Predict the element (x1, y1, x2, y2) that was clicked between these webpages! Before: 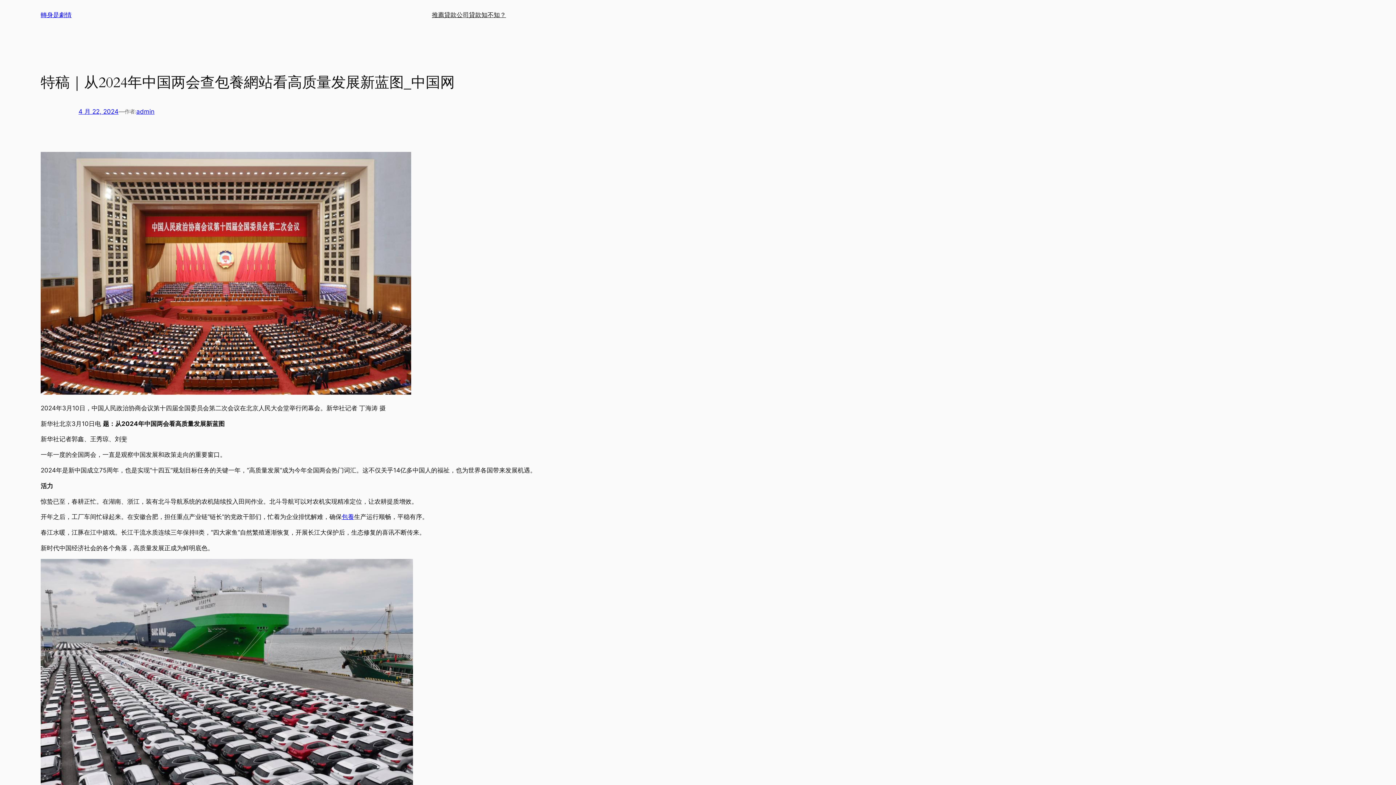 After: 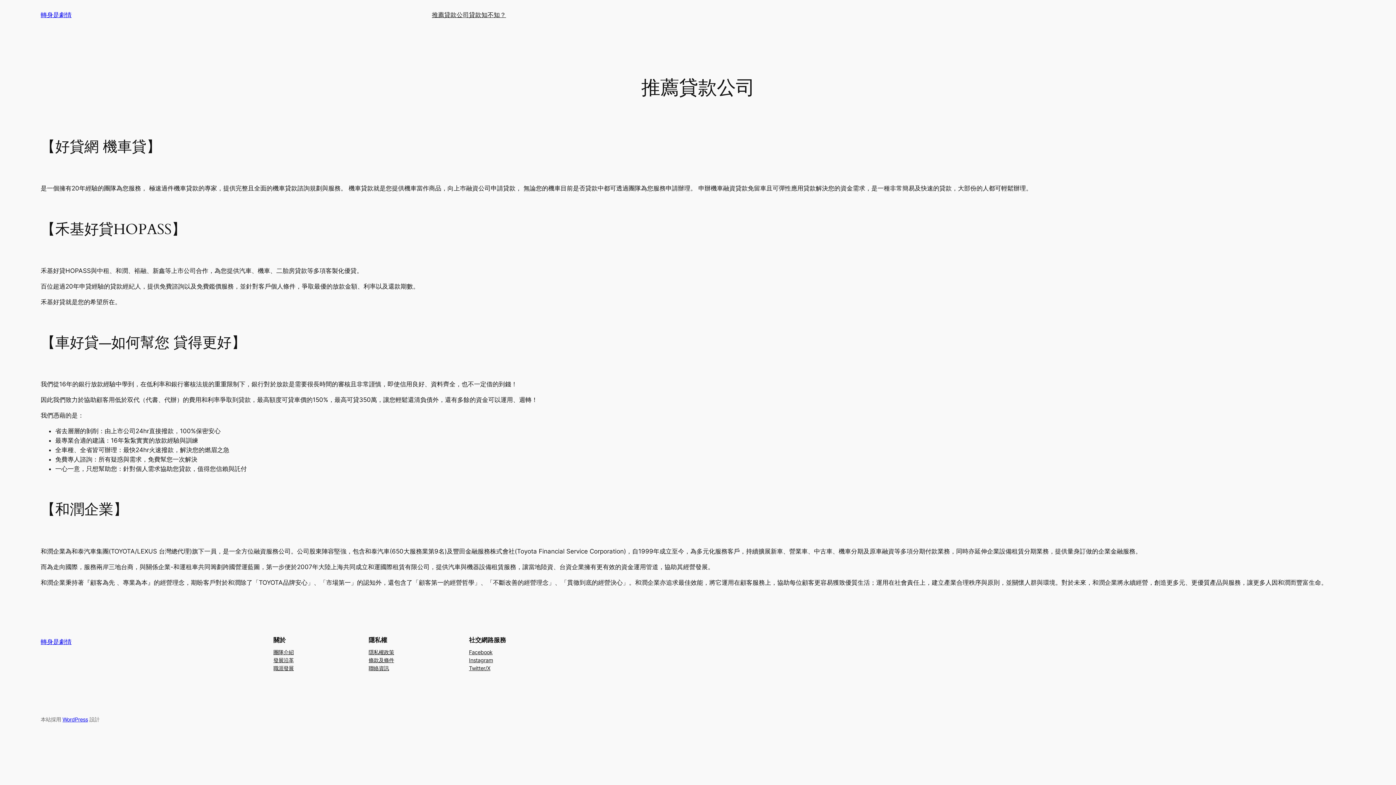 Action: label: 推薦貸款公司 bbox: (432, 10, 469, 19)